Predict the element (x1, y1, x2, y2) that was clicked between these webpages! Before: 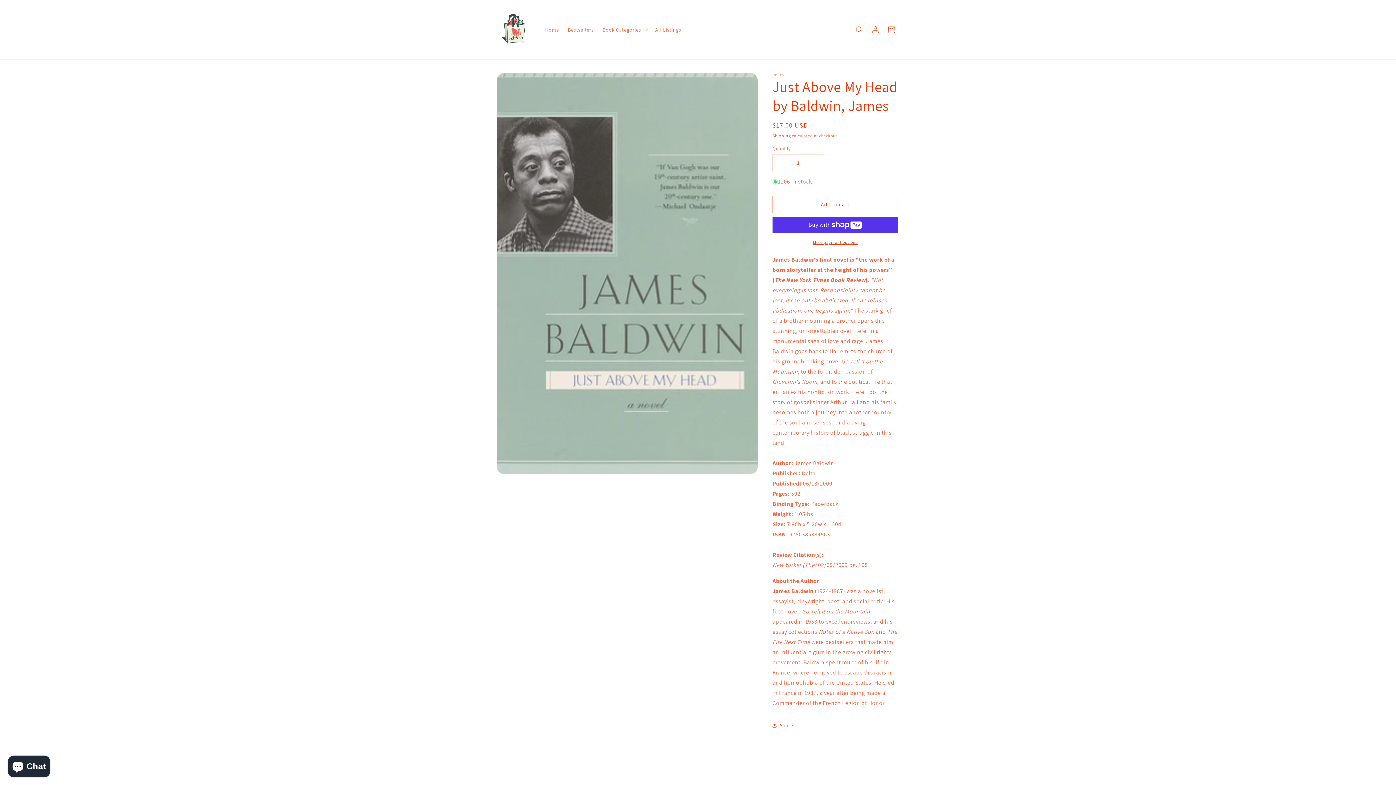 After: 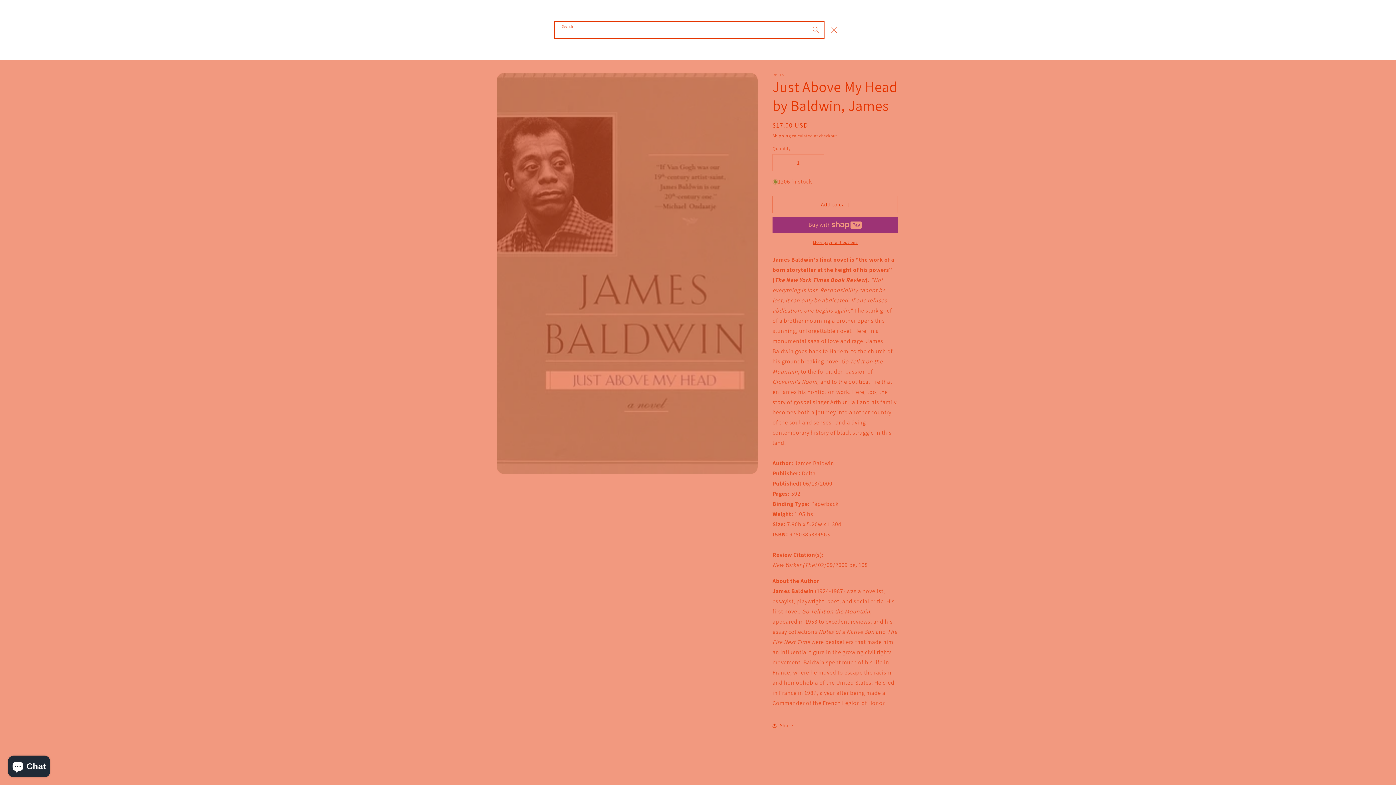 Action: bbox: (851, 21, 867, 37) label: Search